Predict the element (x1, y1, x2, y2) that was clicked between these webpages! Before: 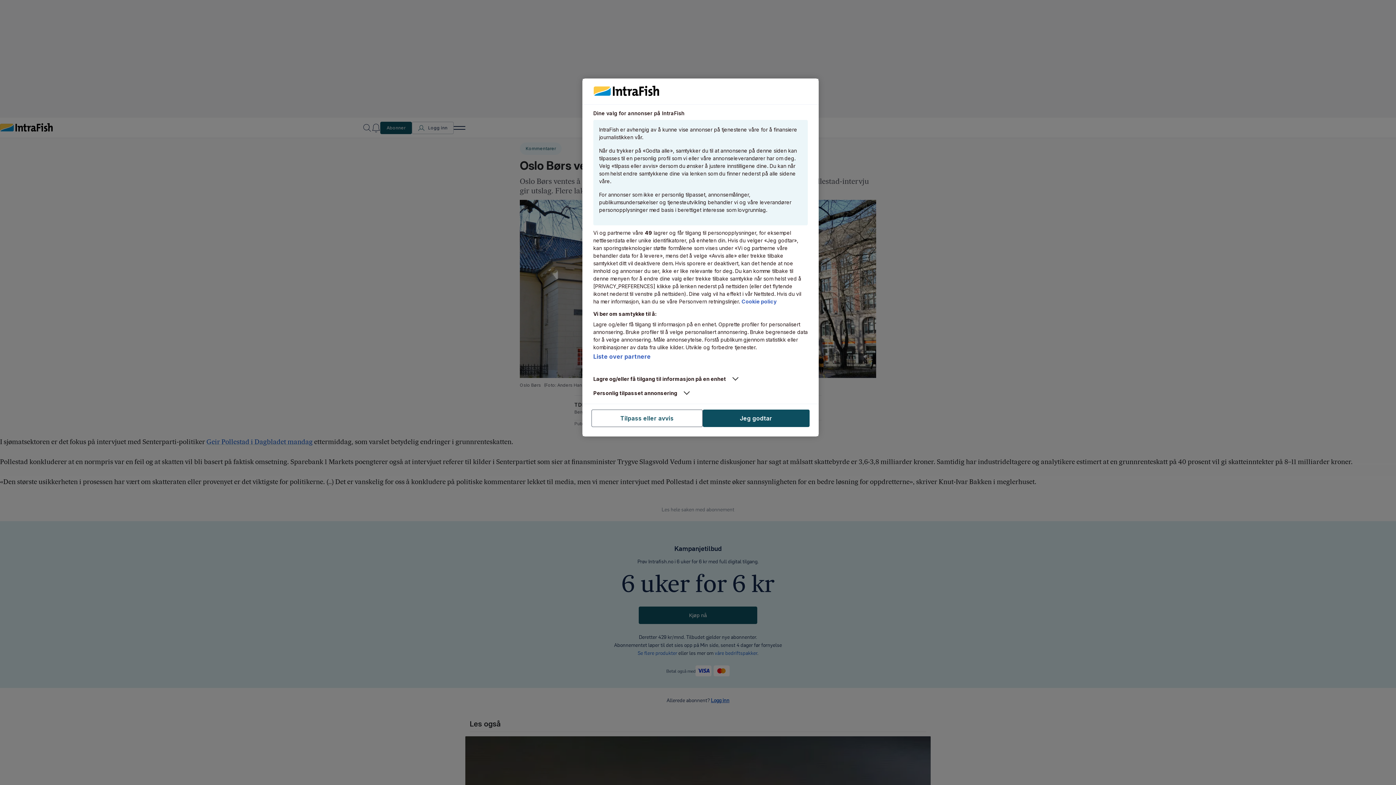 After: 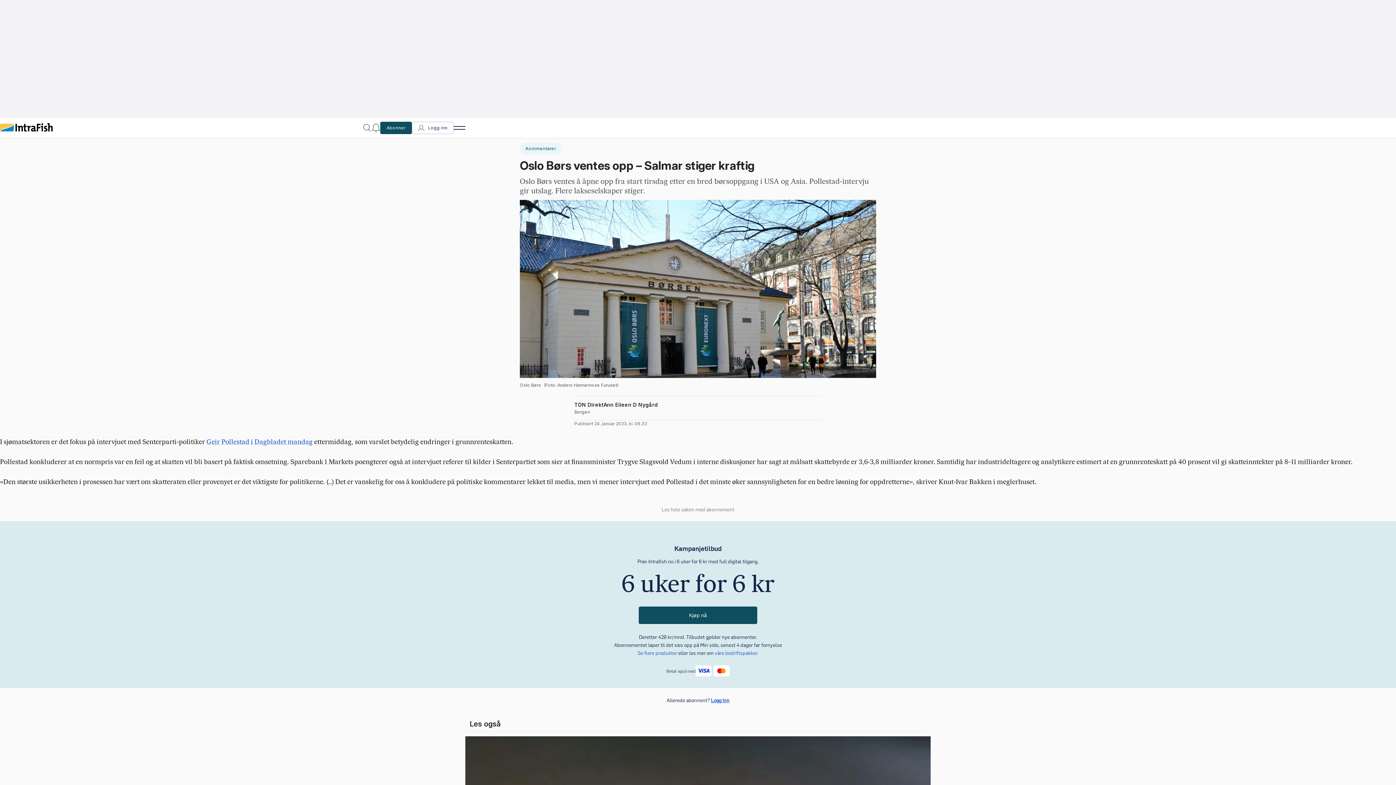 Action: label: Jeg godtar bbox: (702, 409, 809, 427)